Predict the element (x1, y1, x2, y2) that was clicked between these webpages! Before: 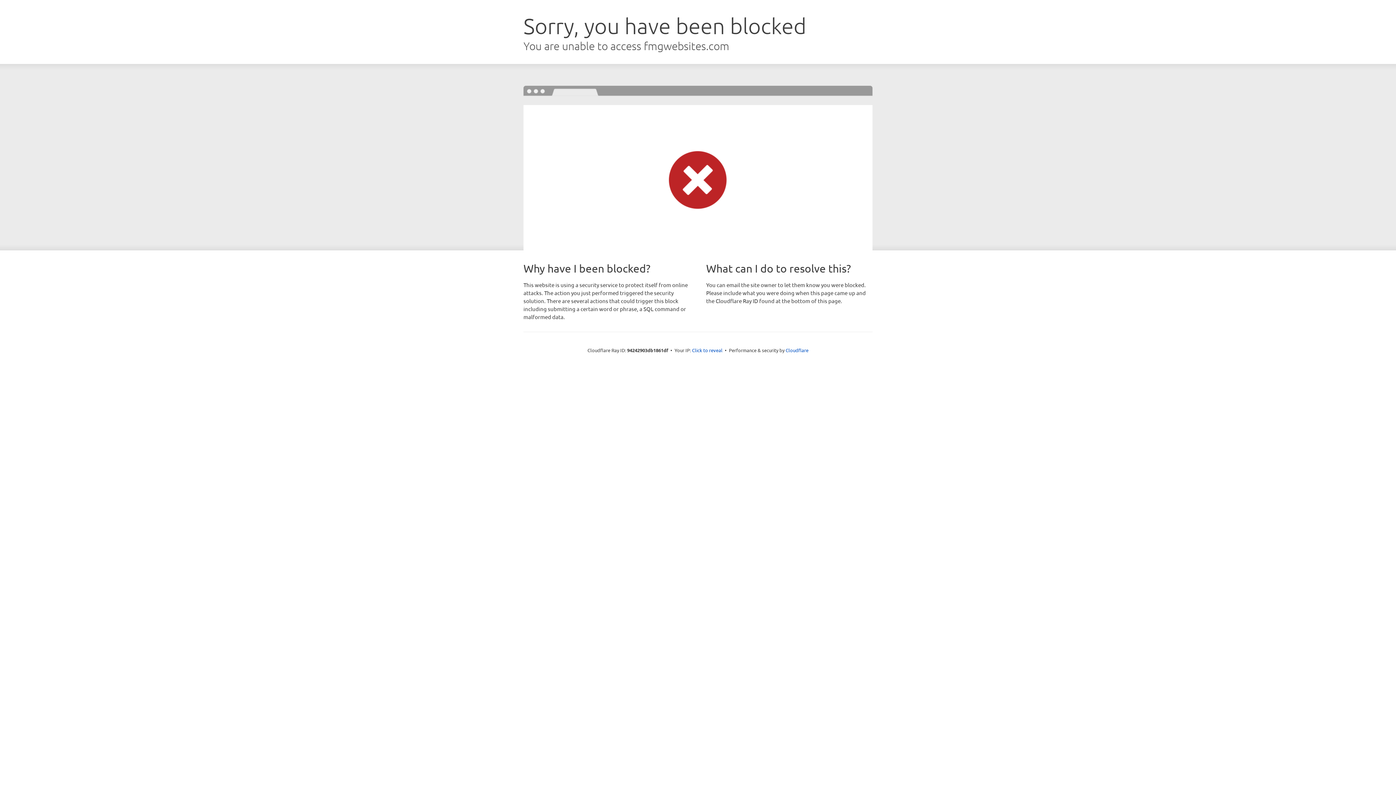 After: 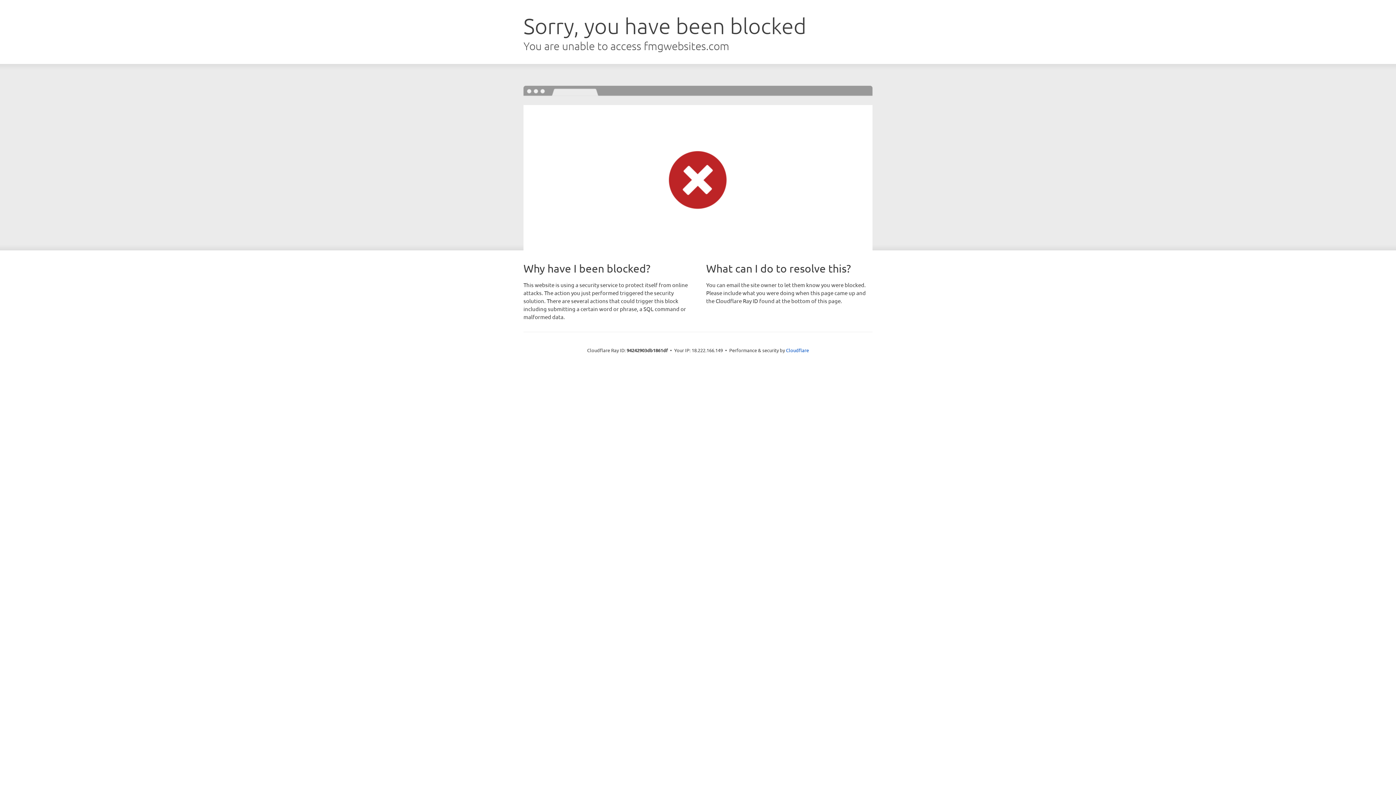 Action: bbox: (692, 346, 722, 353) label: Click to reveal